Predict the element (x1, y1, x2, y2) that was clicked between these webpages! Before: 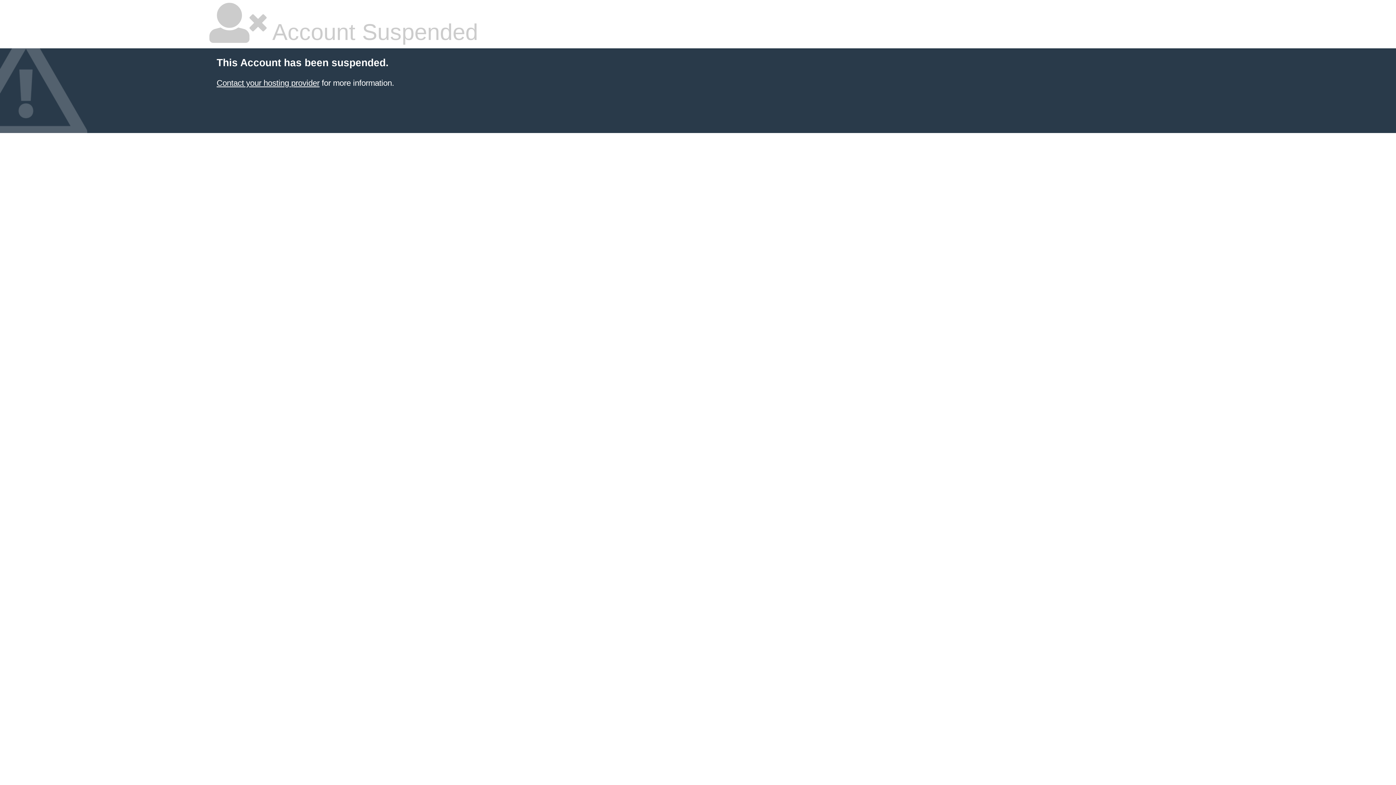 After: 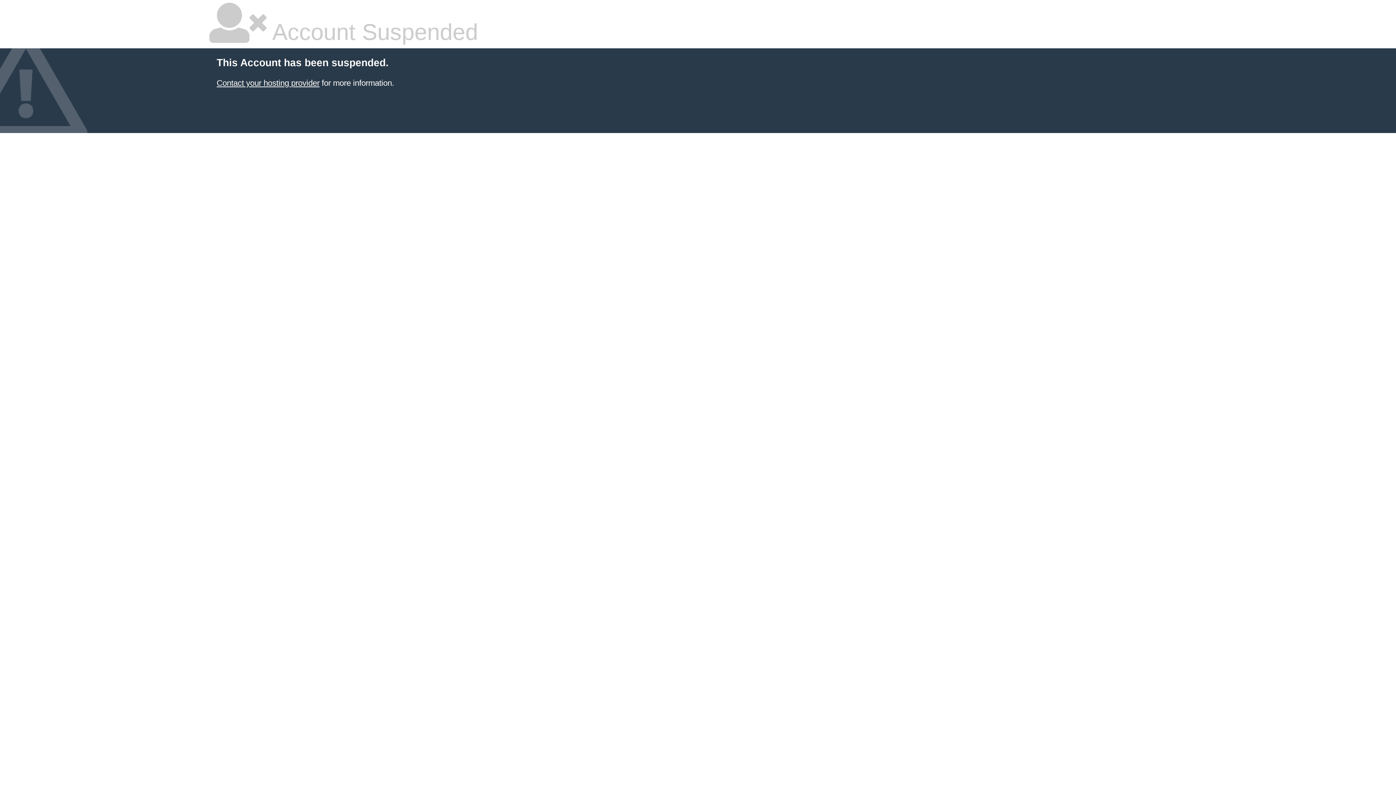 Action: bbox: (216, 78, 319, 87) label: Contact your hosting provider